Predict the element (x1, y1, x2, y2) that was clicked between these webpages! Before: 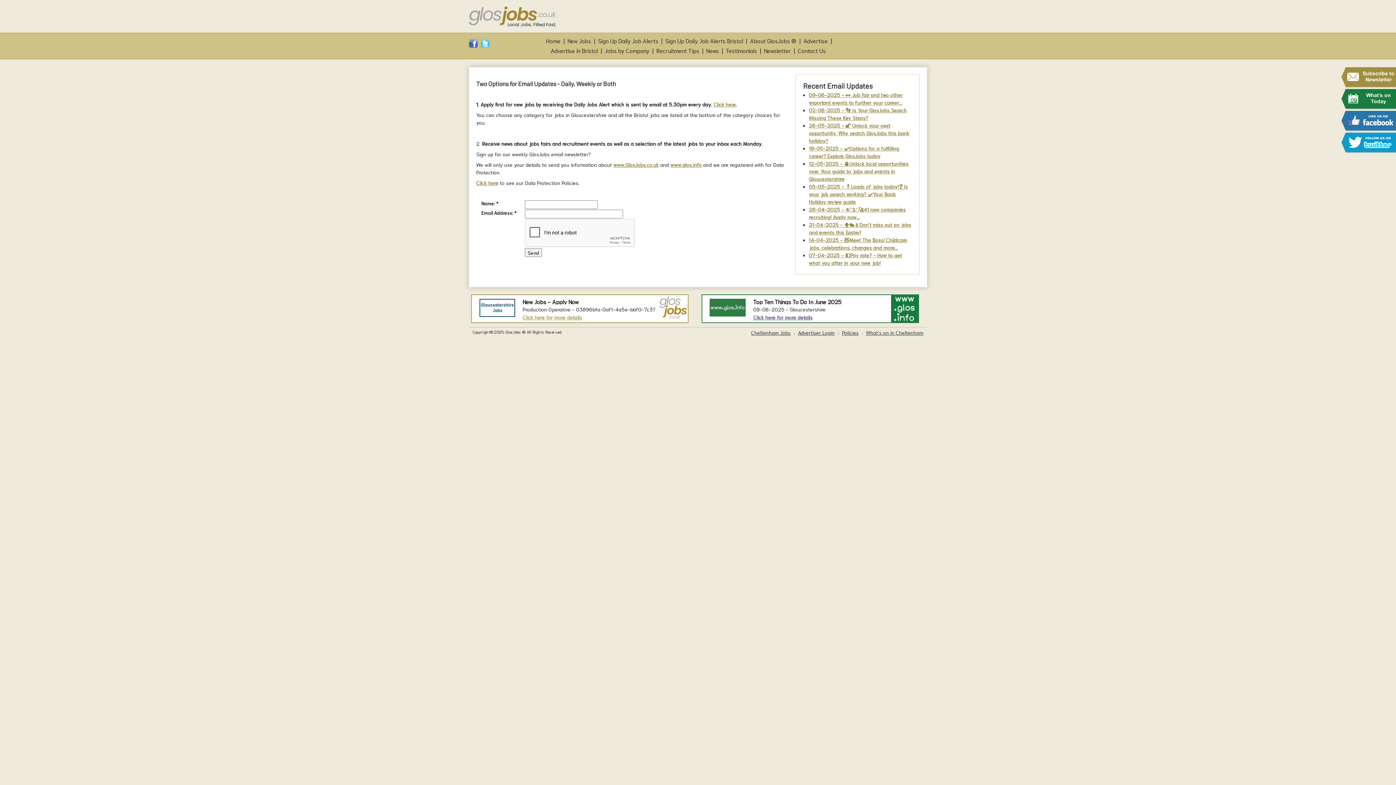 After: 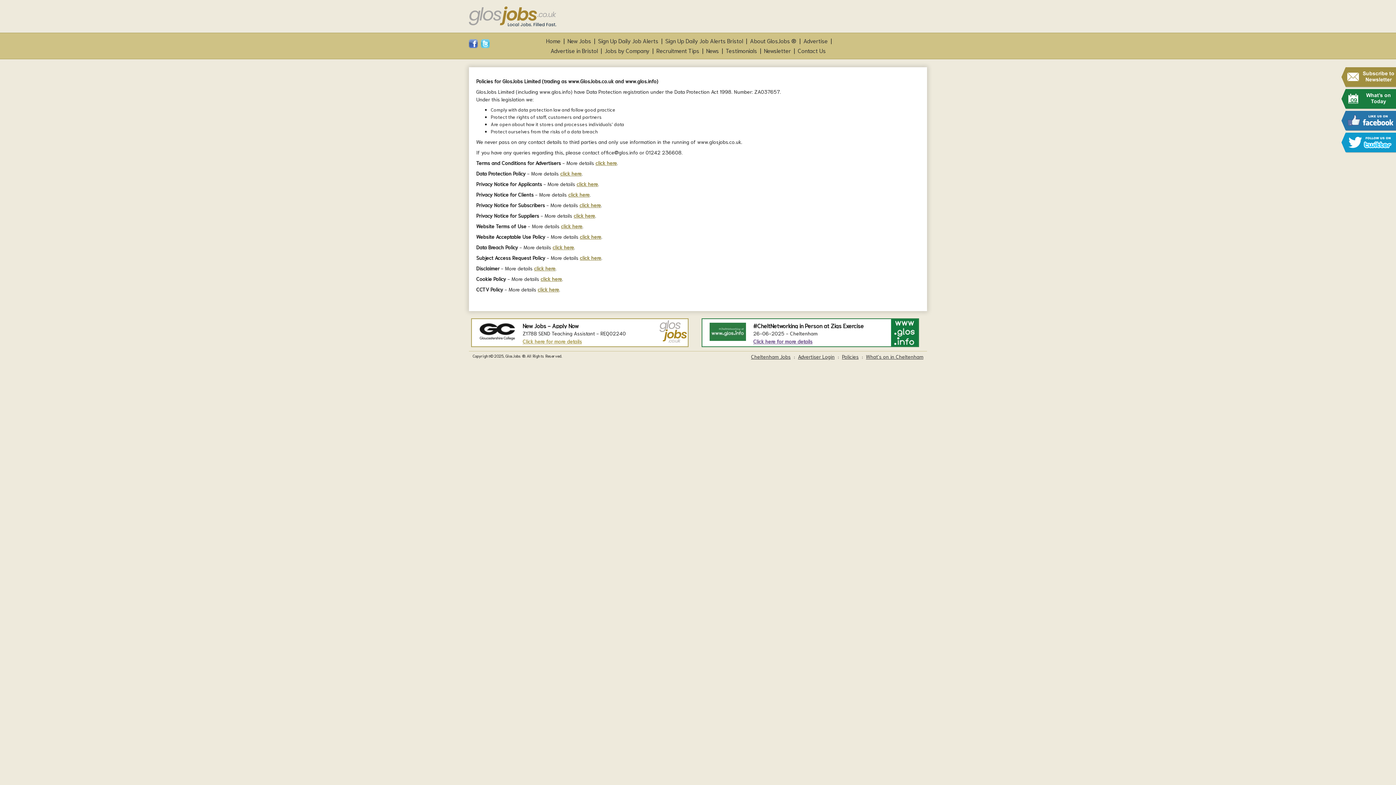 Action: label: Policies bbox: (842, 329, 858, 336)